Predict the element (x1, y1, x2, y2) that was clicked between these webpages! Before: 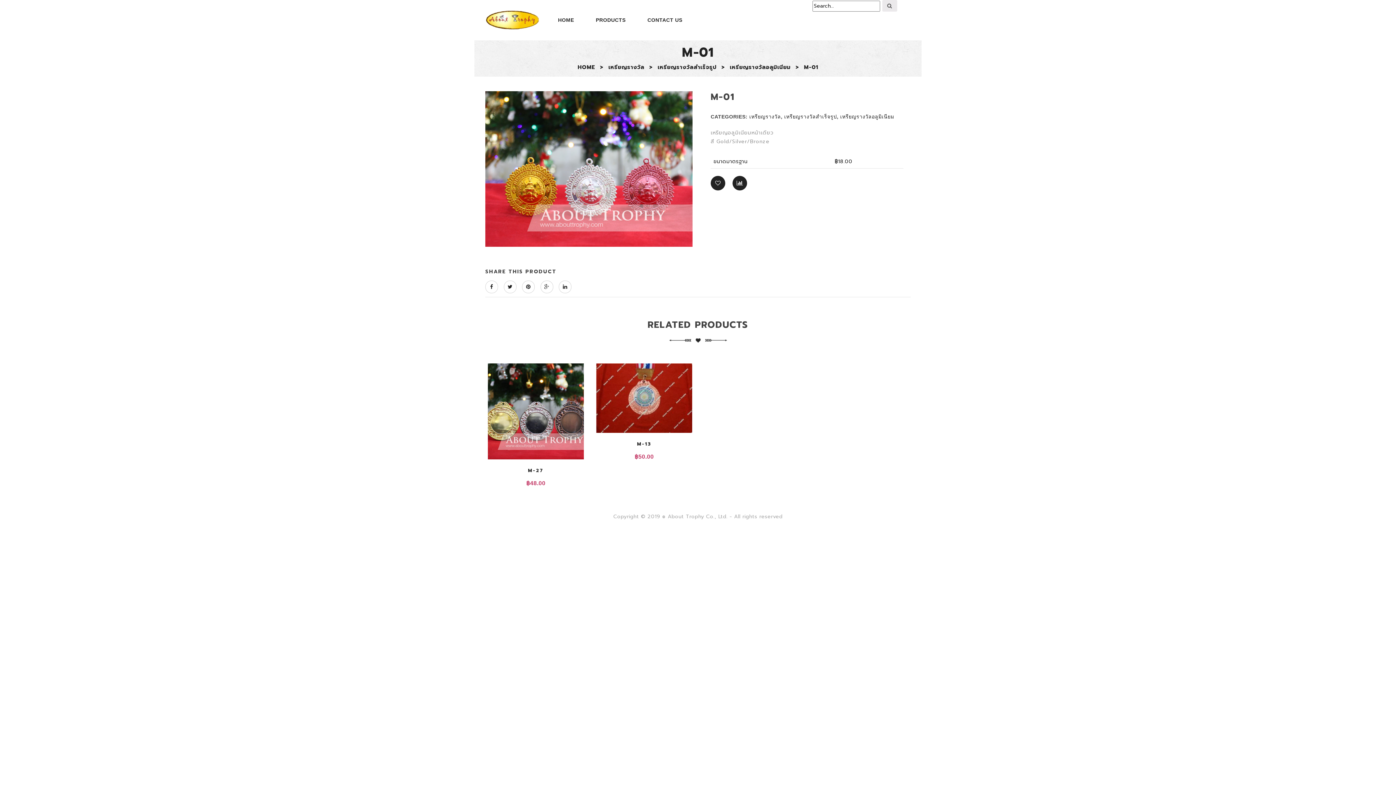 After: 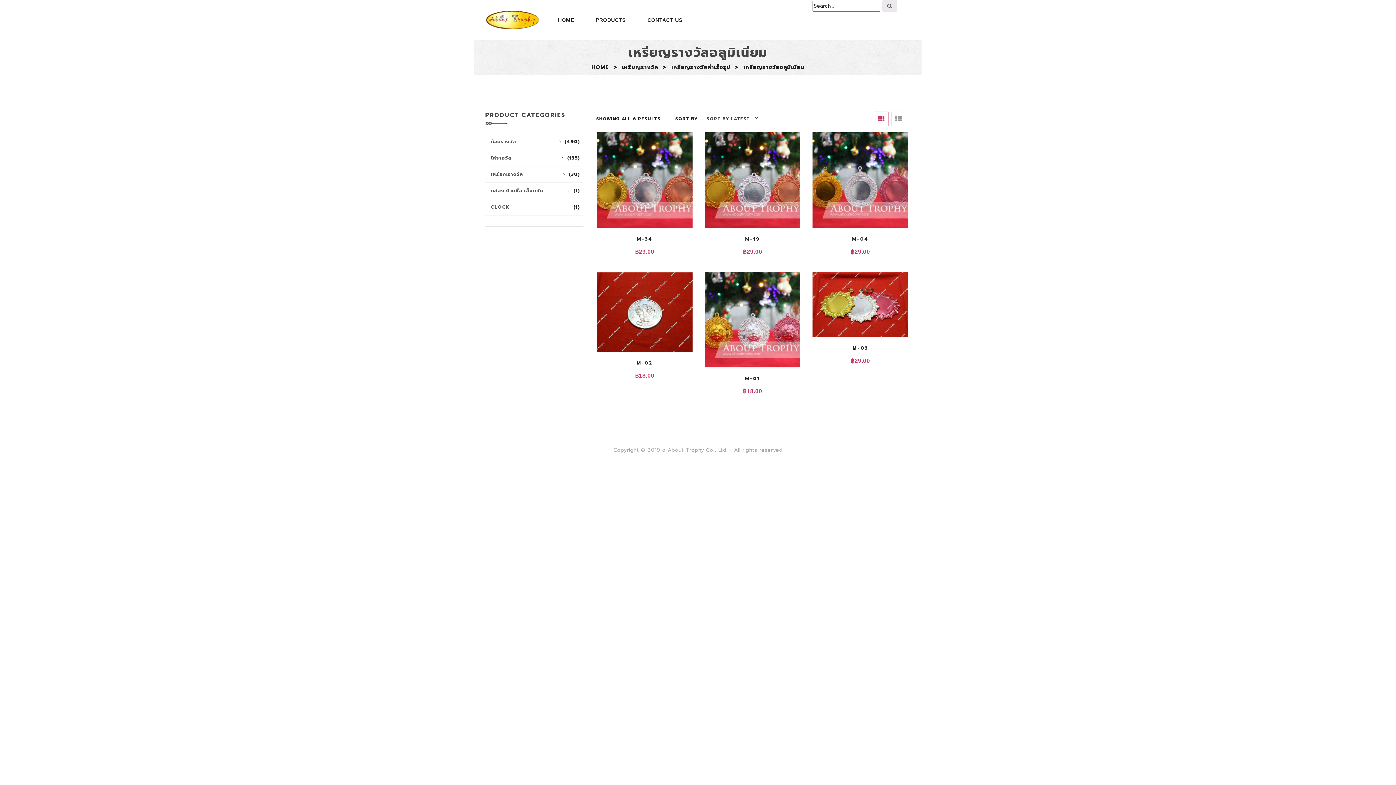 Action: bbox: (730, 62, 791, 71) label: เหรียญรางวัลอลูมิเนียม